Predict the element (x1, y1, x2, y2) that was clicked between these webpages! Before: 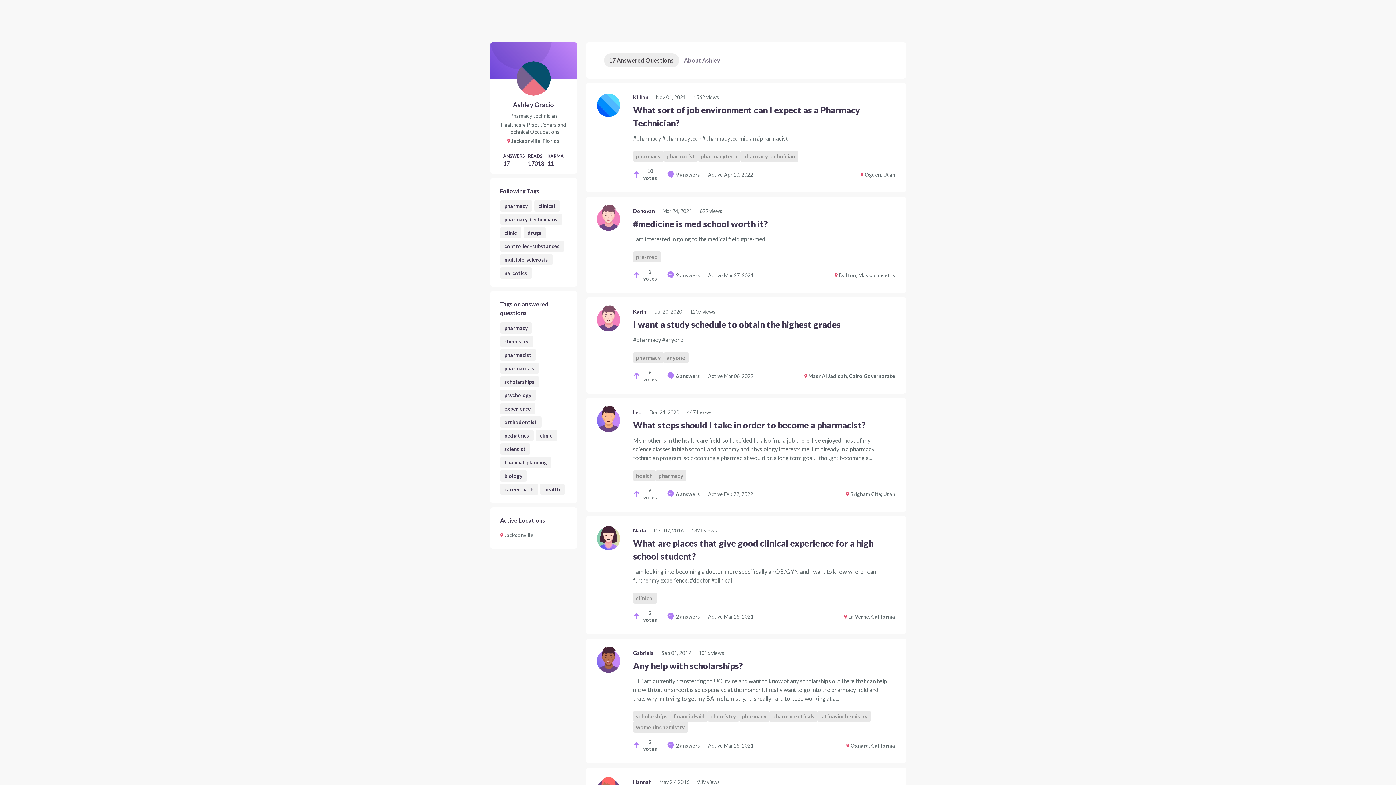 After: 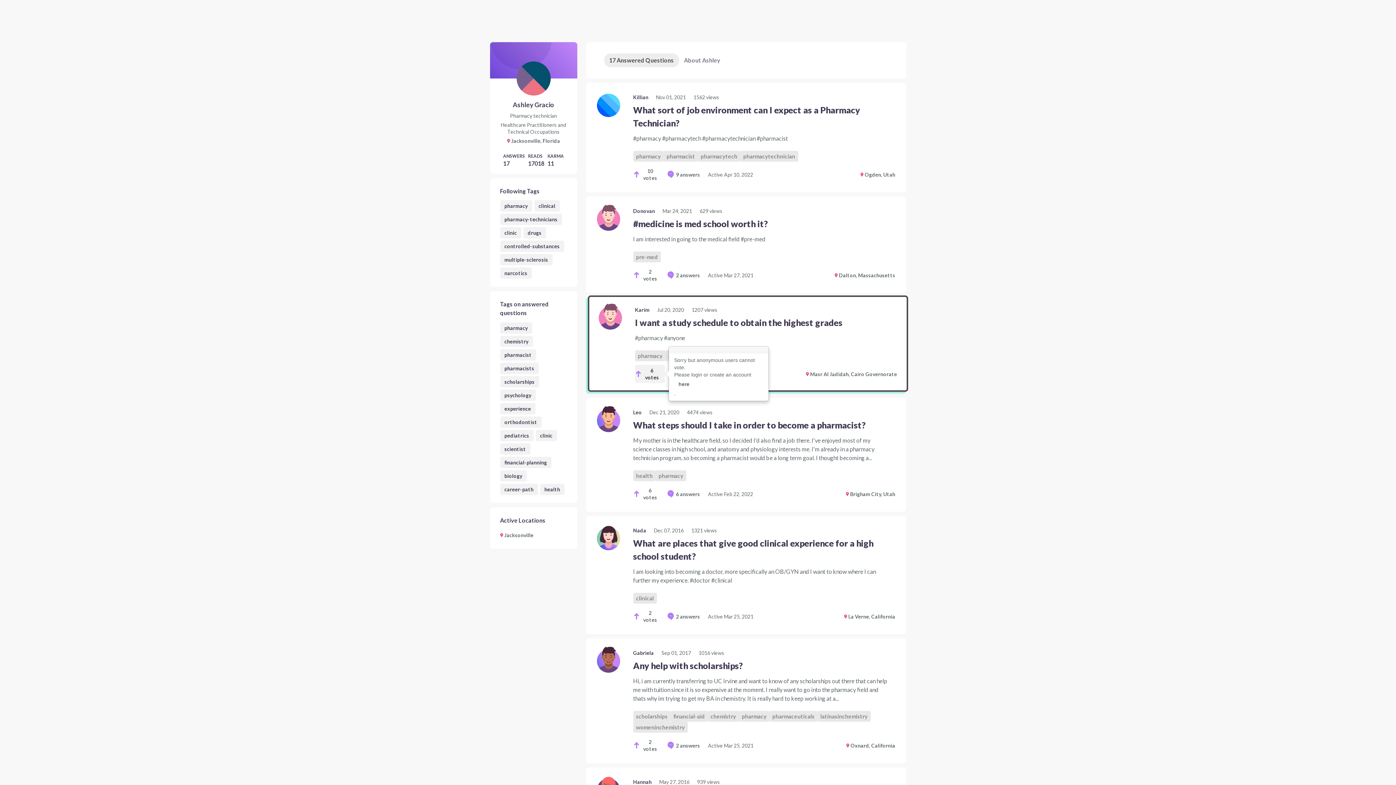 Action: bbox: (633, 366, 663, 385) label: 6 votes